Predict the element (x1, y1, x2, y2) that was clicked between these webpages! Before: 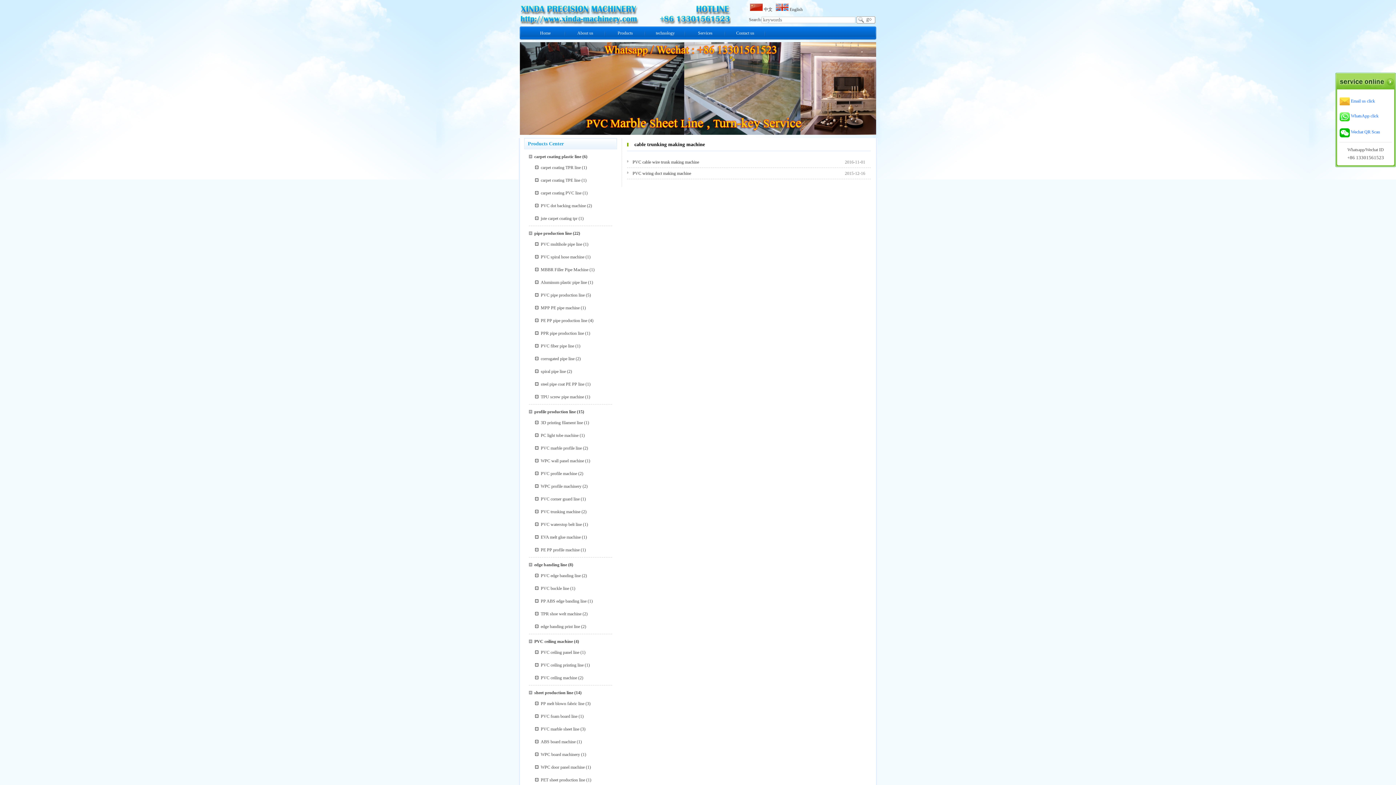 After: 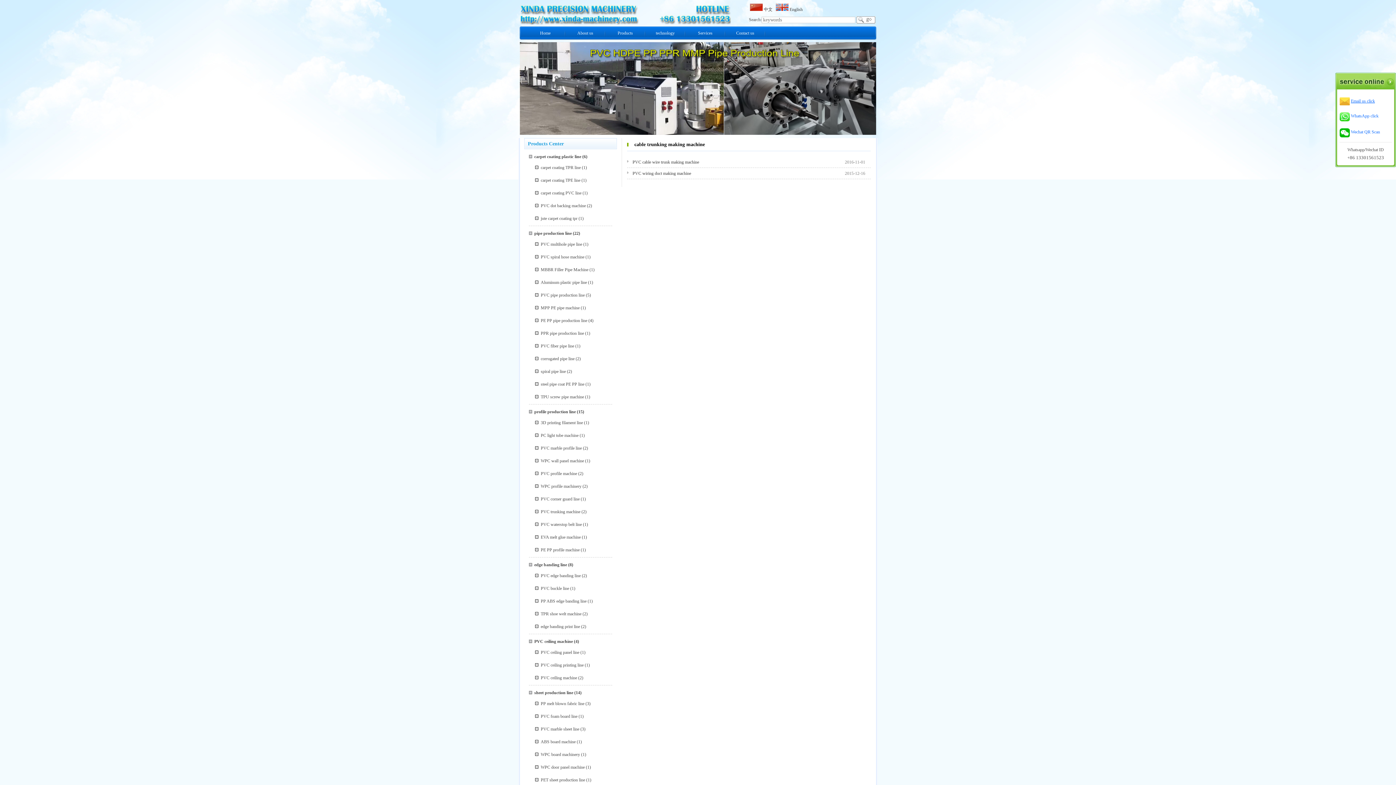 Action: label: Email us click bbox: (1351, 98, 1375, 103)